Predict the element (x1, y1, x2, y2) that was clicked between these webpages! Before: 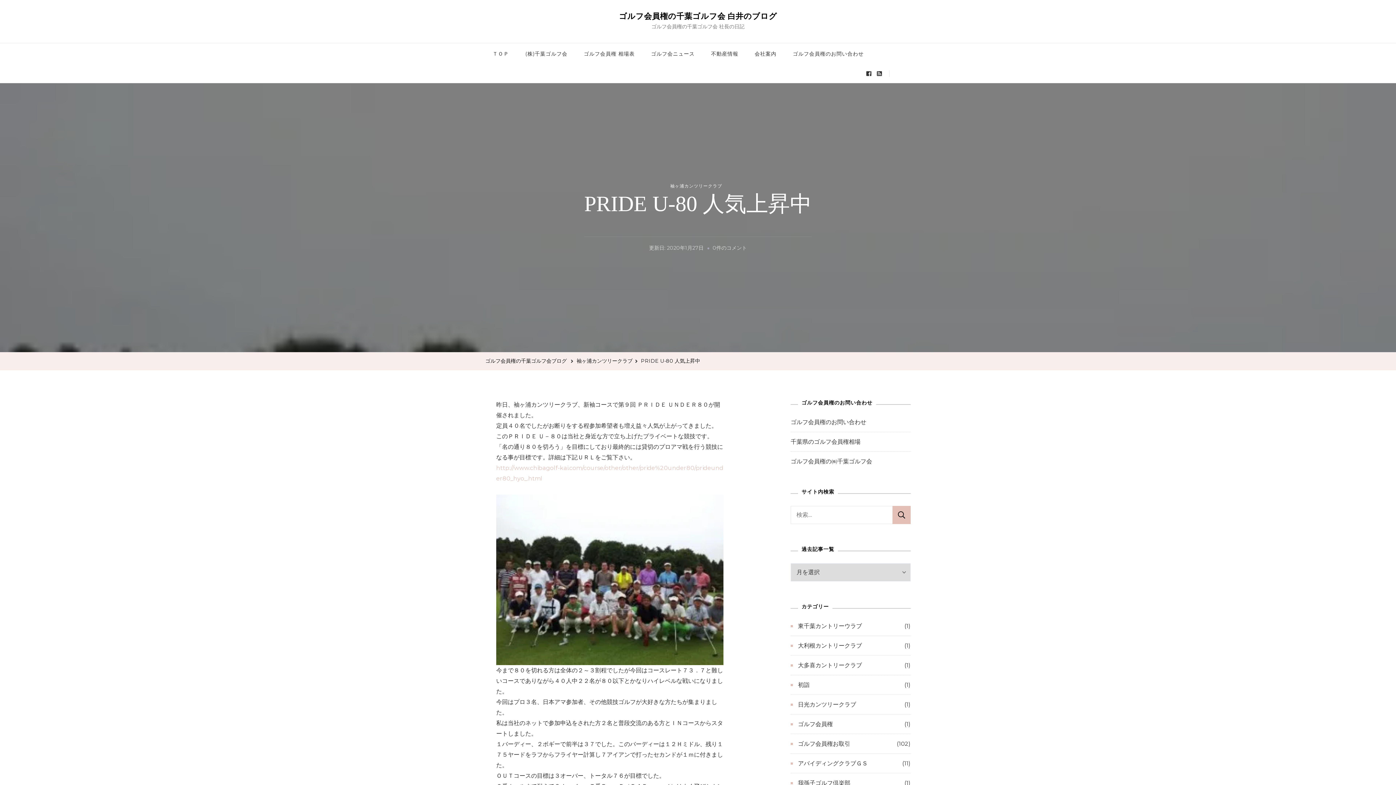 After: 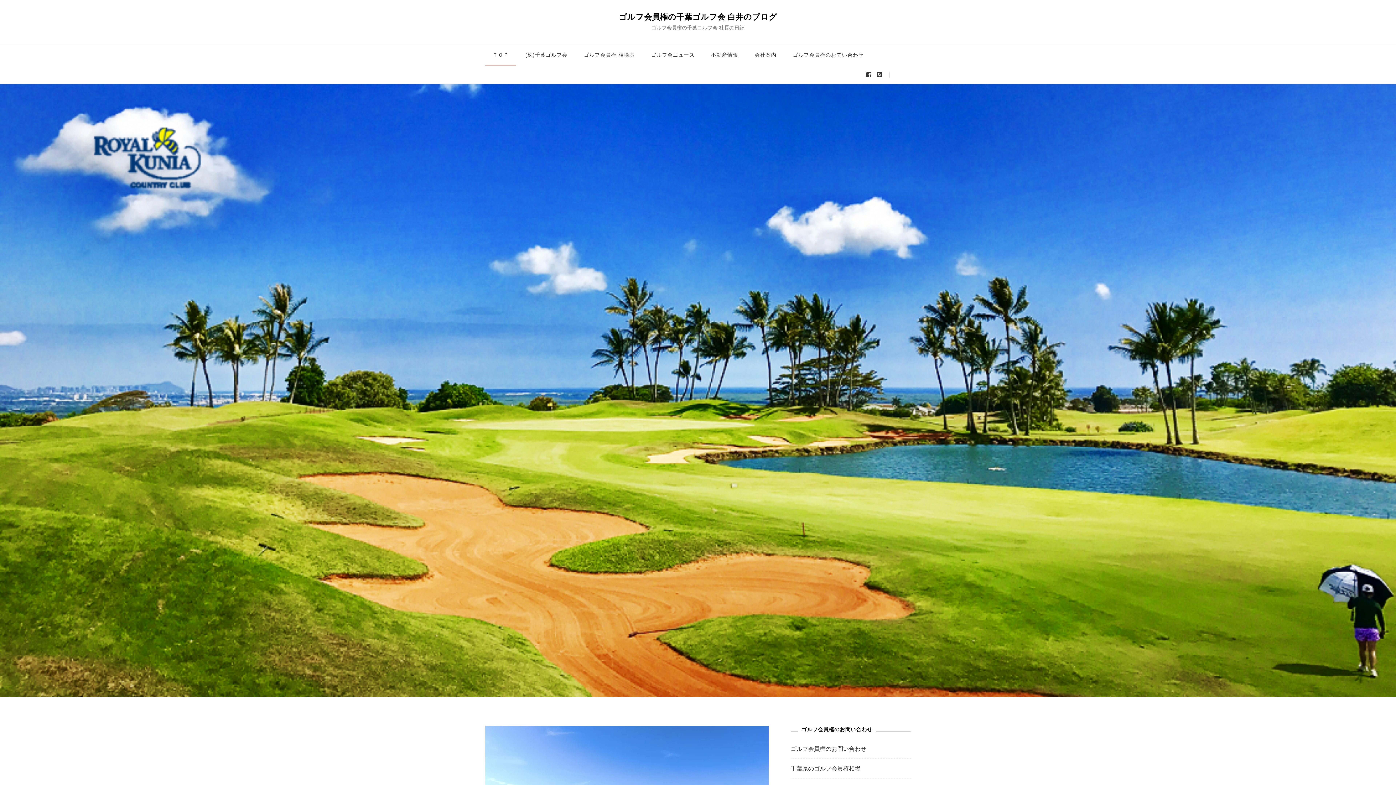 Action: bbox: (485, 356, 566, 366) label: ゴルフ会員権の千葉ゴルフ会ブログ